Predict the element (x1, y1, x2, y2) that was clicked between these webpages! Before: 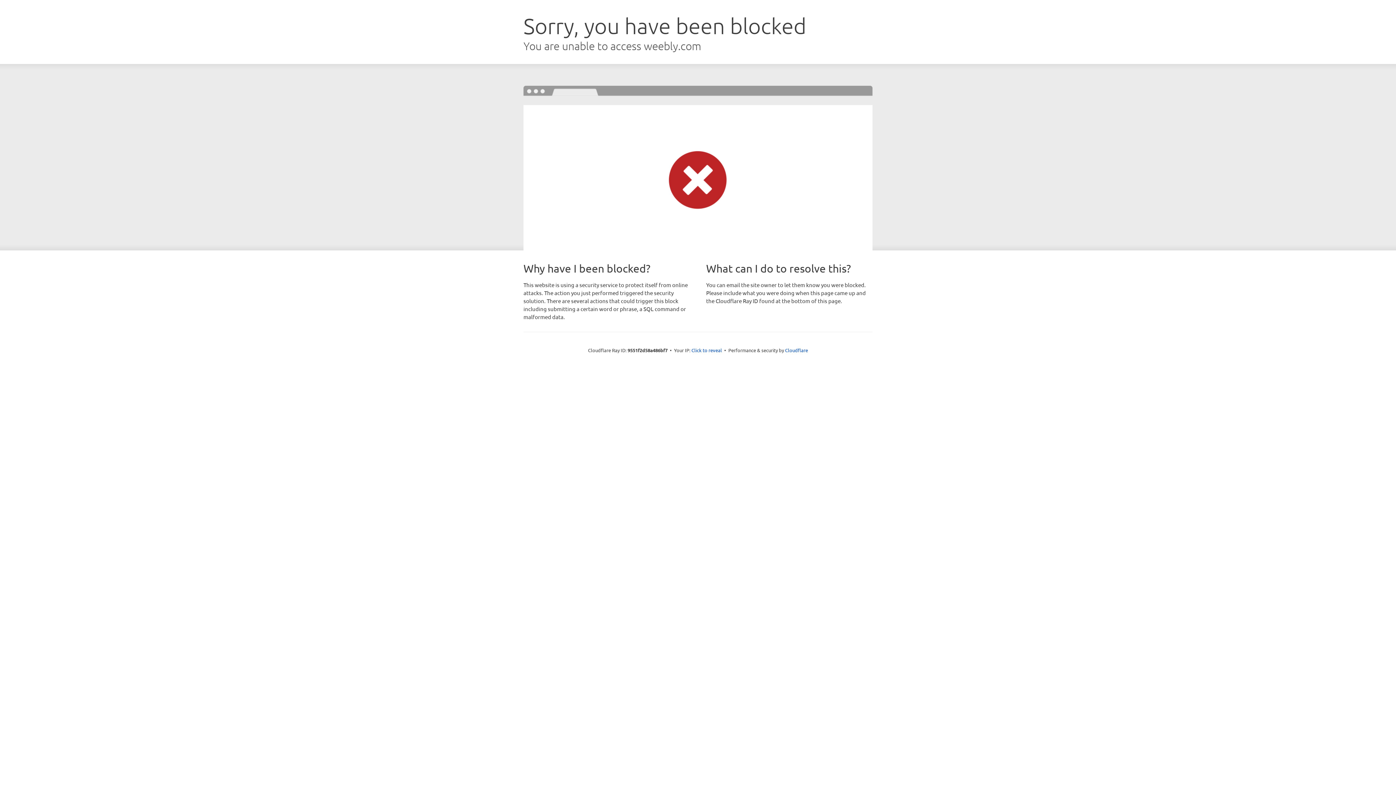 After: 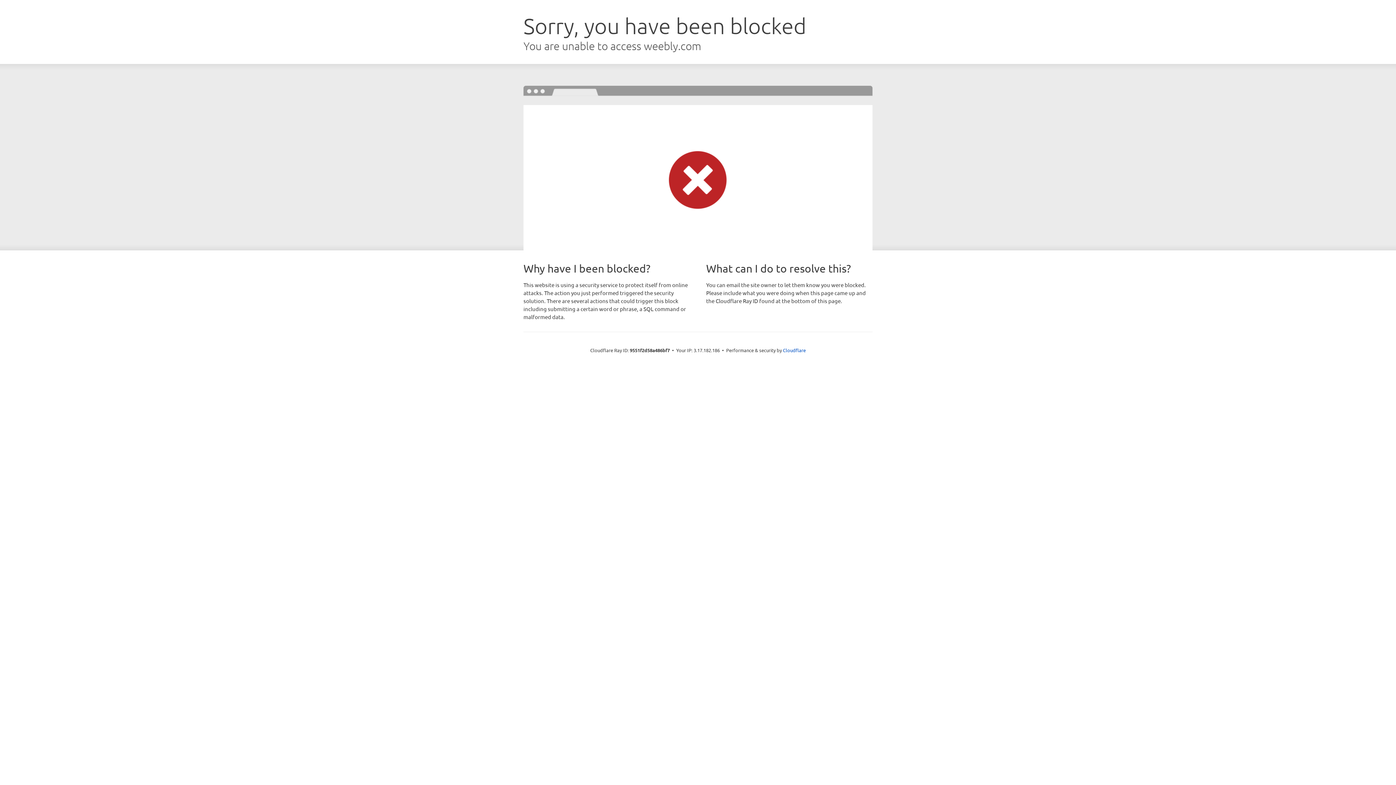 Action: bbox: (691, 346, 722, 353) label: Click to reveal